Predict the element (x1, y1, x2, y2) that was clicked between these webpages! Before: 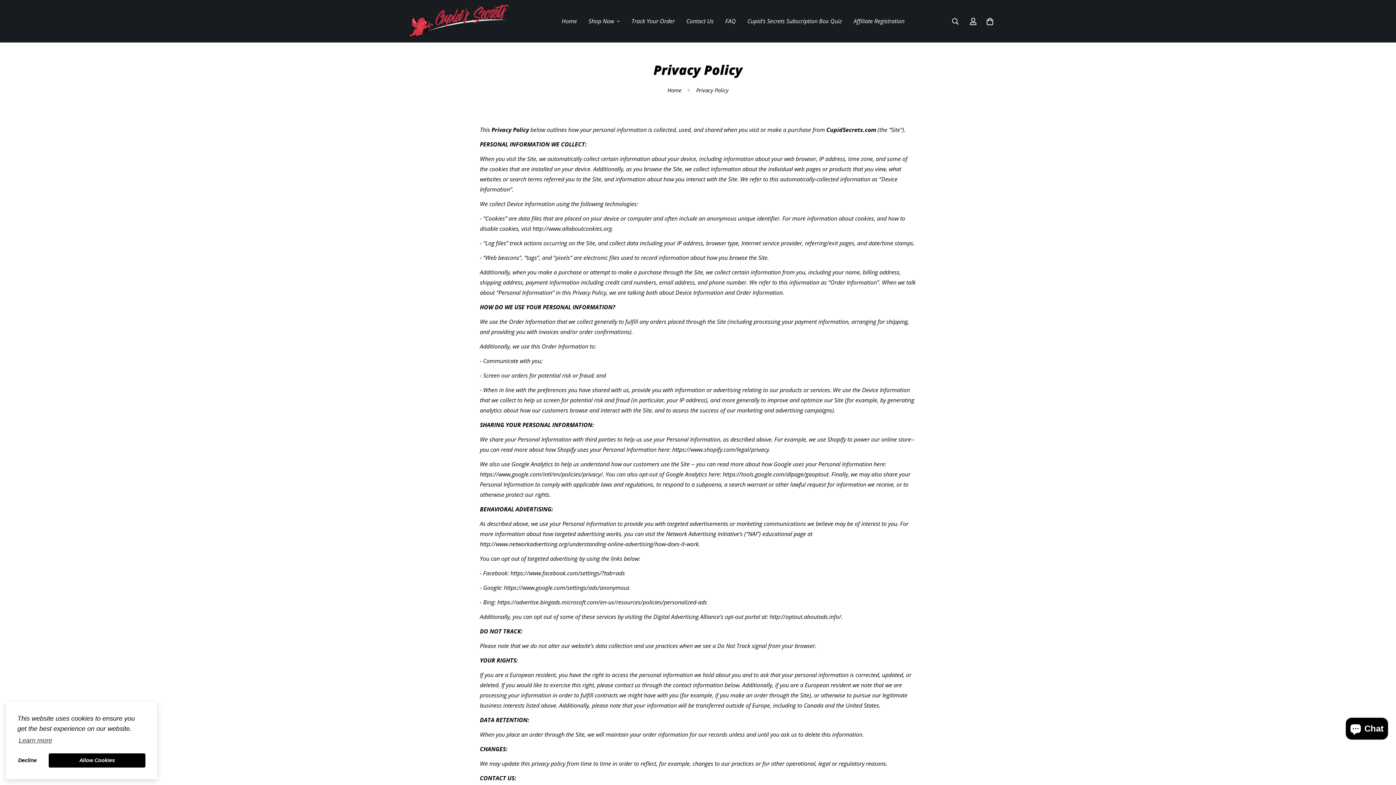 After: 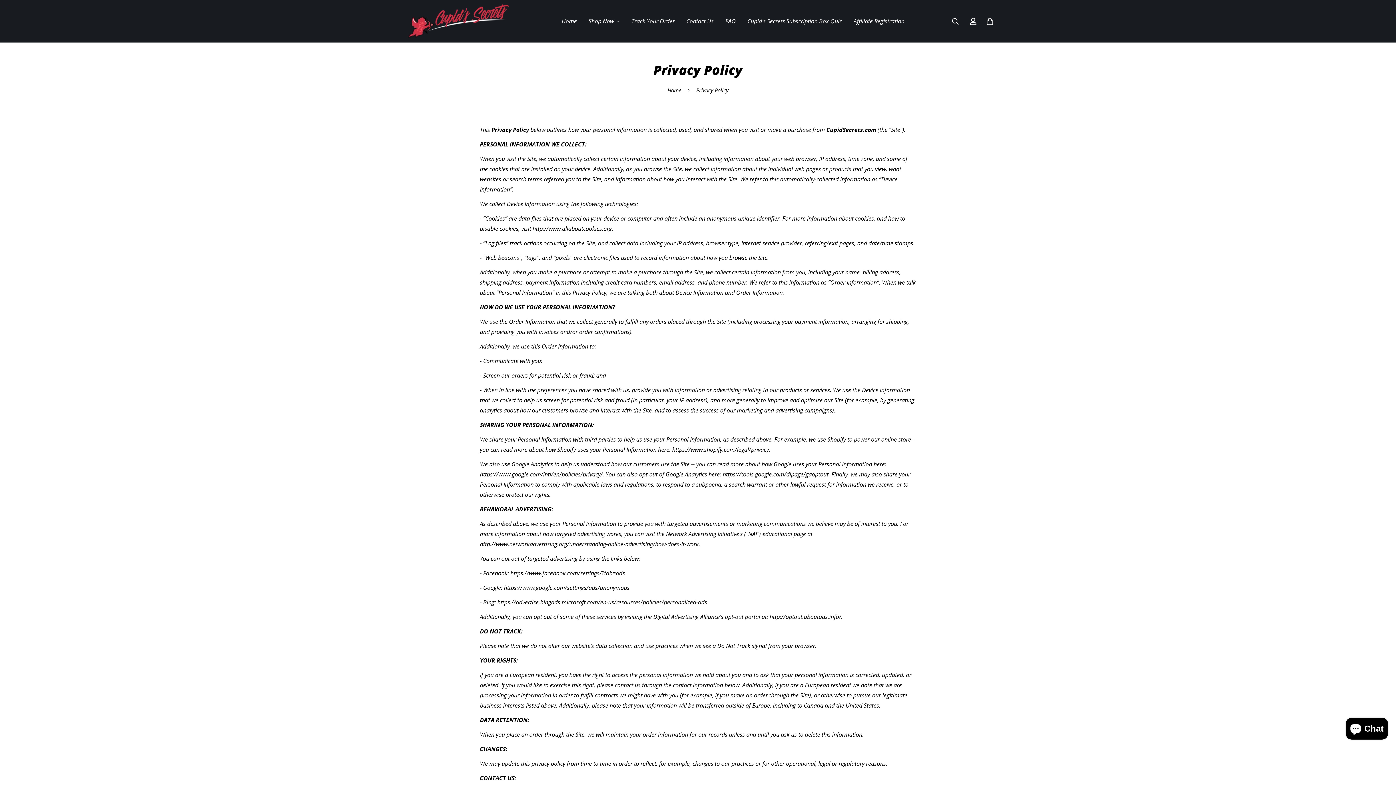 Action: bbox: (17, 753, 37, 768) label: deny cookies